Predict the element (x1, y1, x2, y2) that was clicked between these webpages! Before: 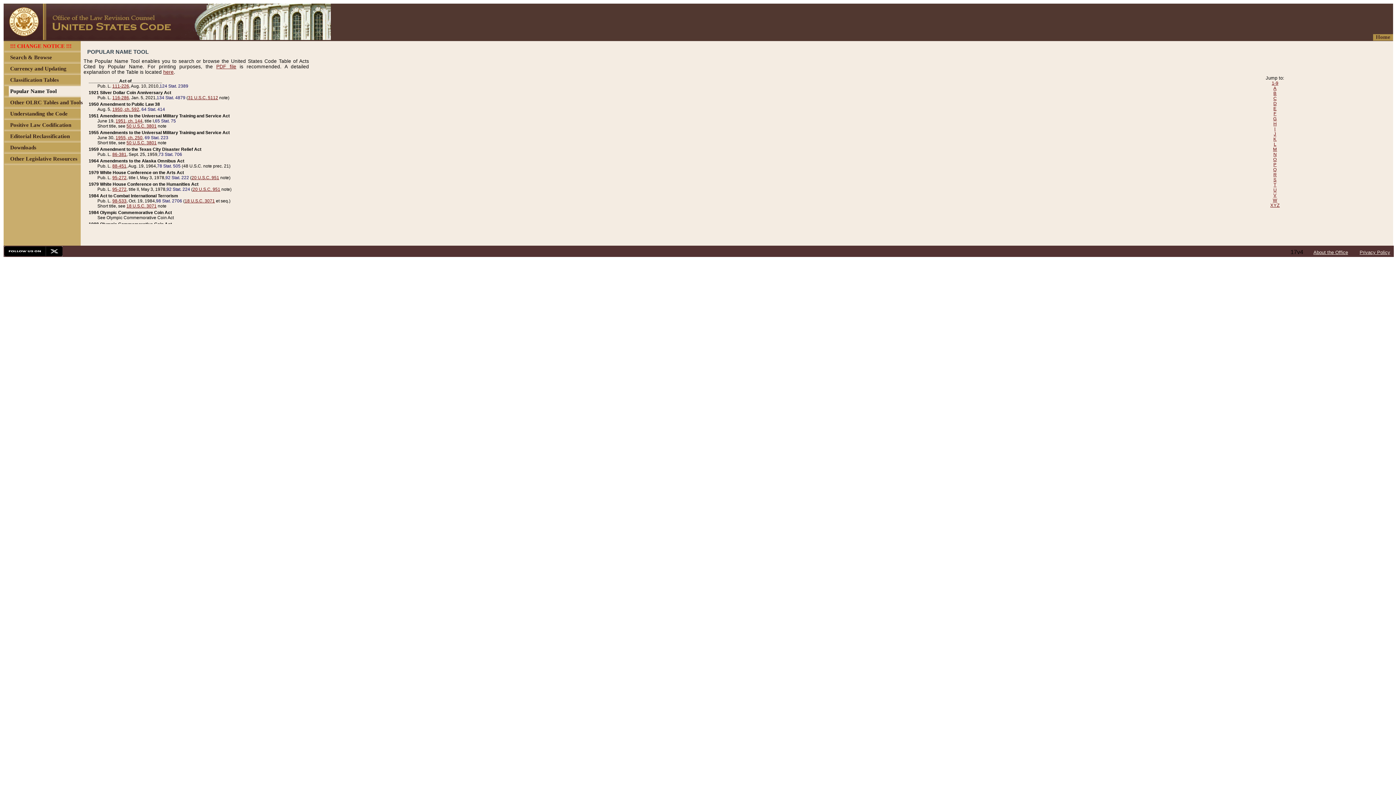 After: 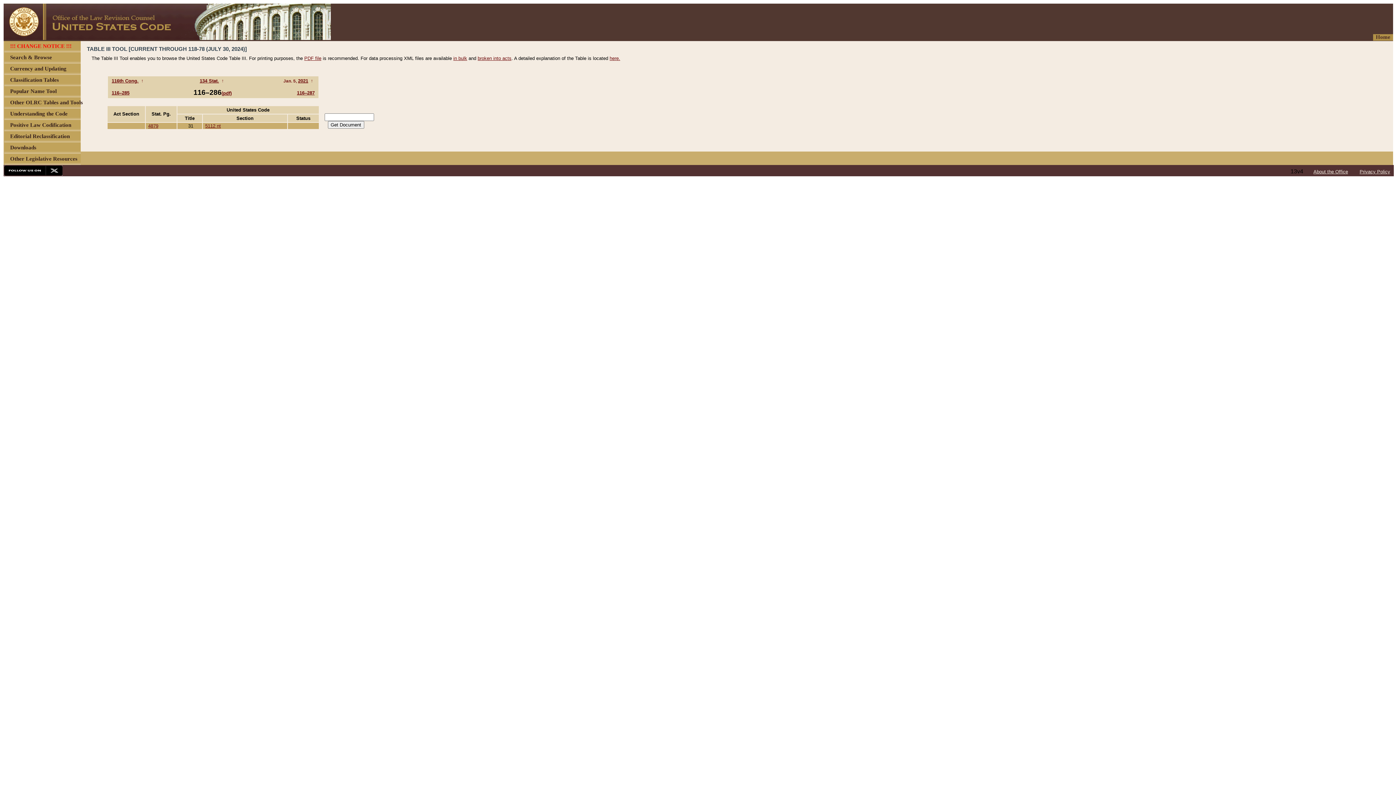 Action: bbox: (112, 95, 129, 100) label: 116-286